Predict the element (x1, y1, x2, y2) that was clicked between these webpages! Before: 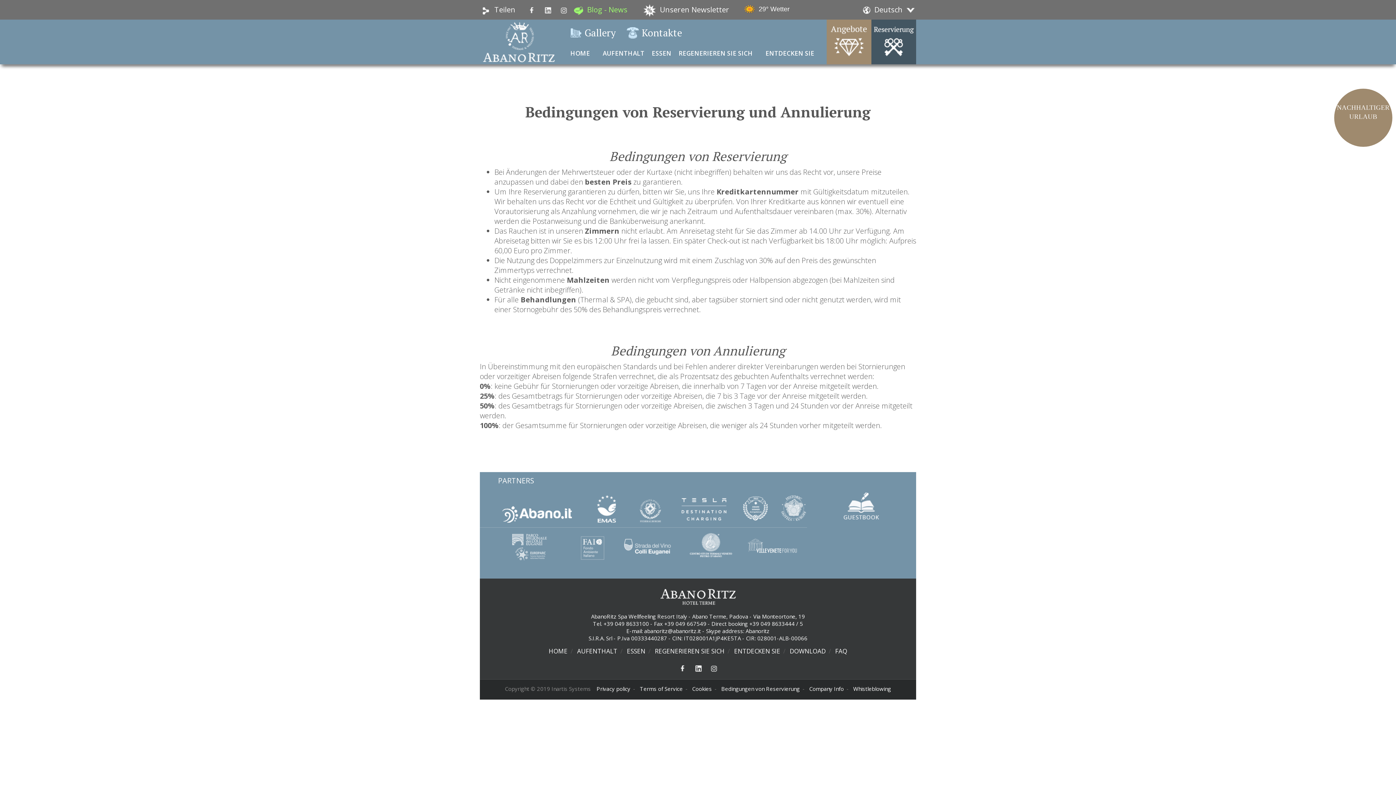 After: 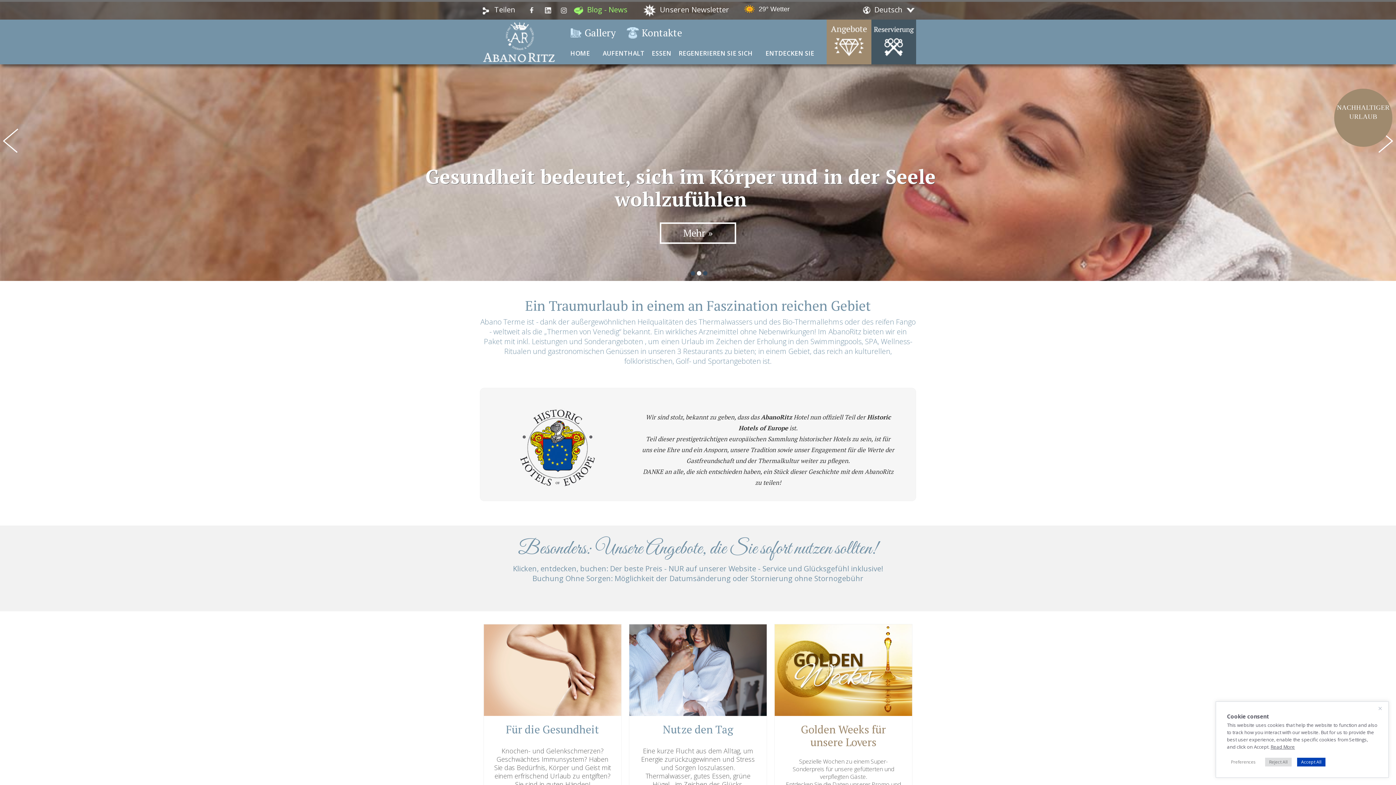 Action: label: HOME bbox: (548, 647, 567, 655)